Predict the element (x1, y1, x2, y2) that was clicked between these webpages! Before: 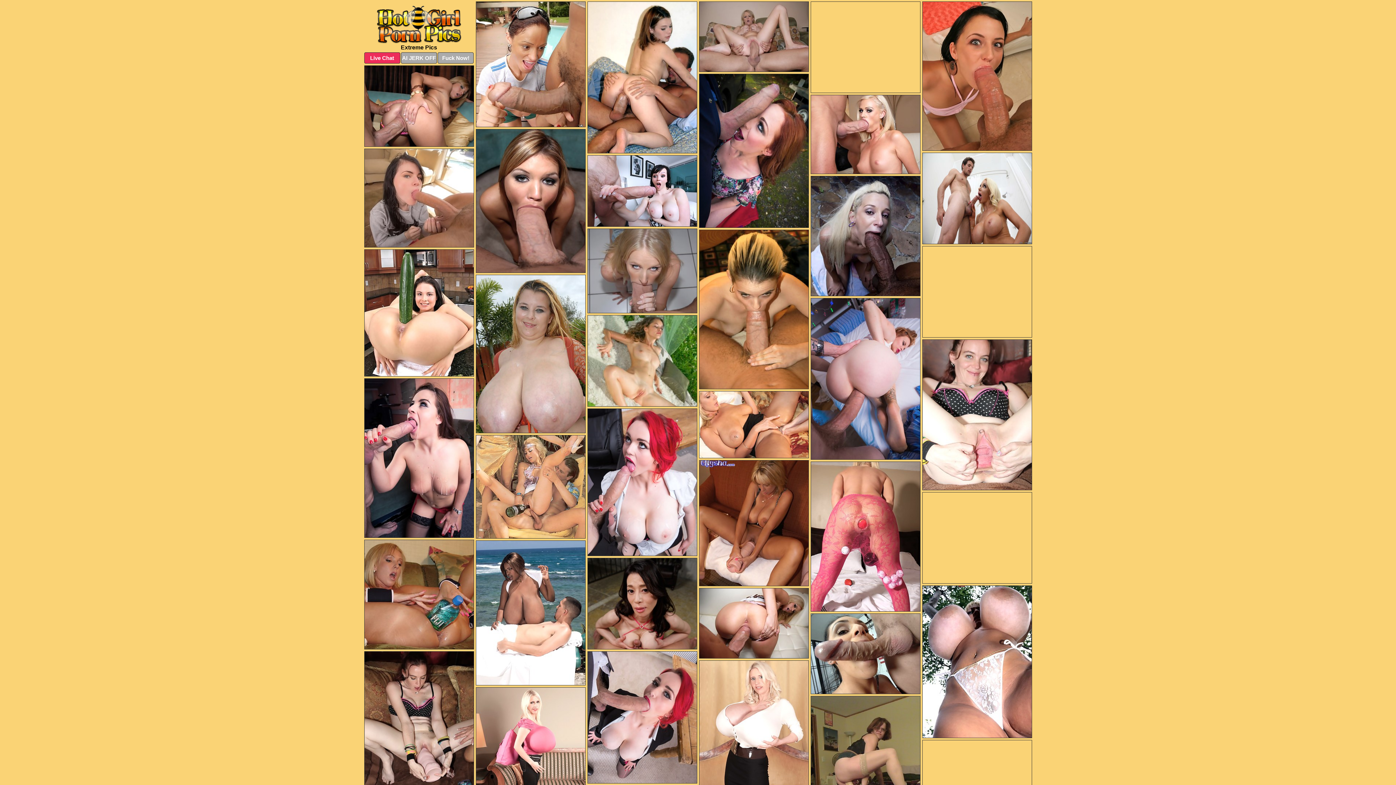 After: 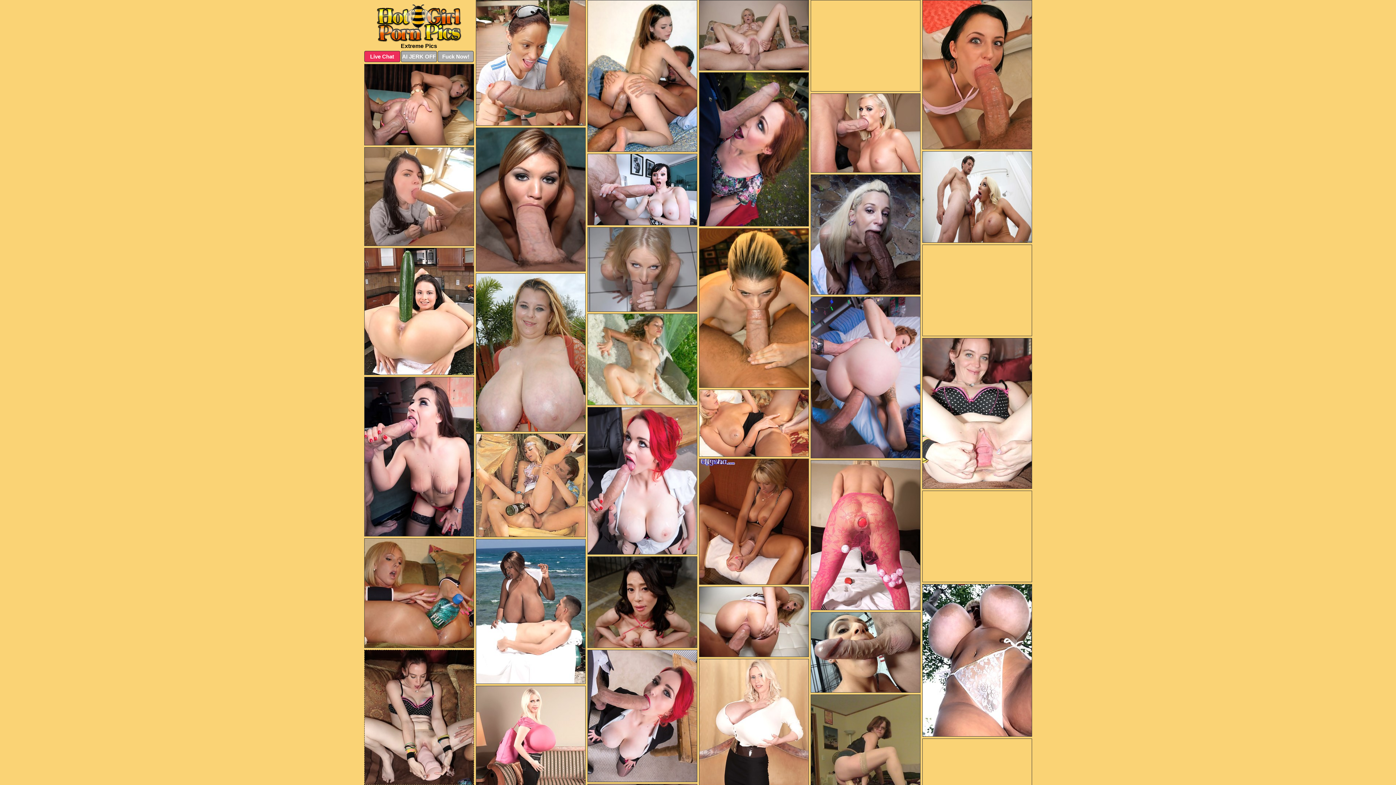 Action: bbox: (364, 651, 474, 786)